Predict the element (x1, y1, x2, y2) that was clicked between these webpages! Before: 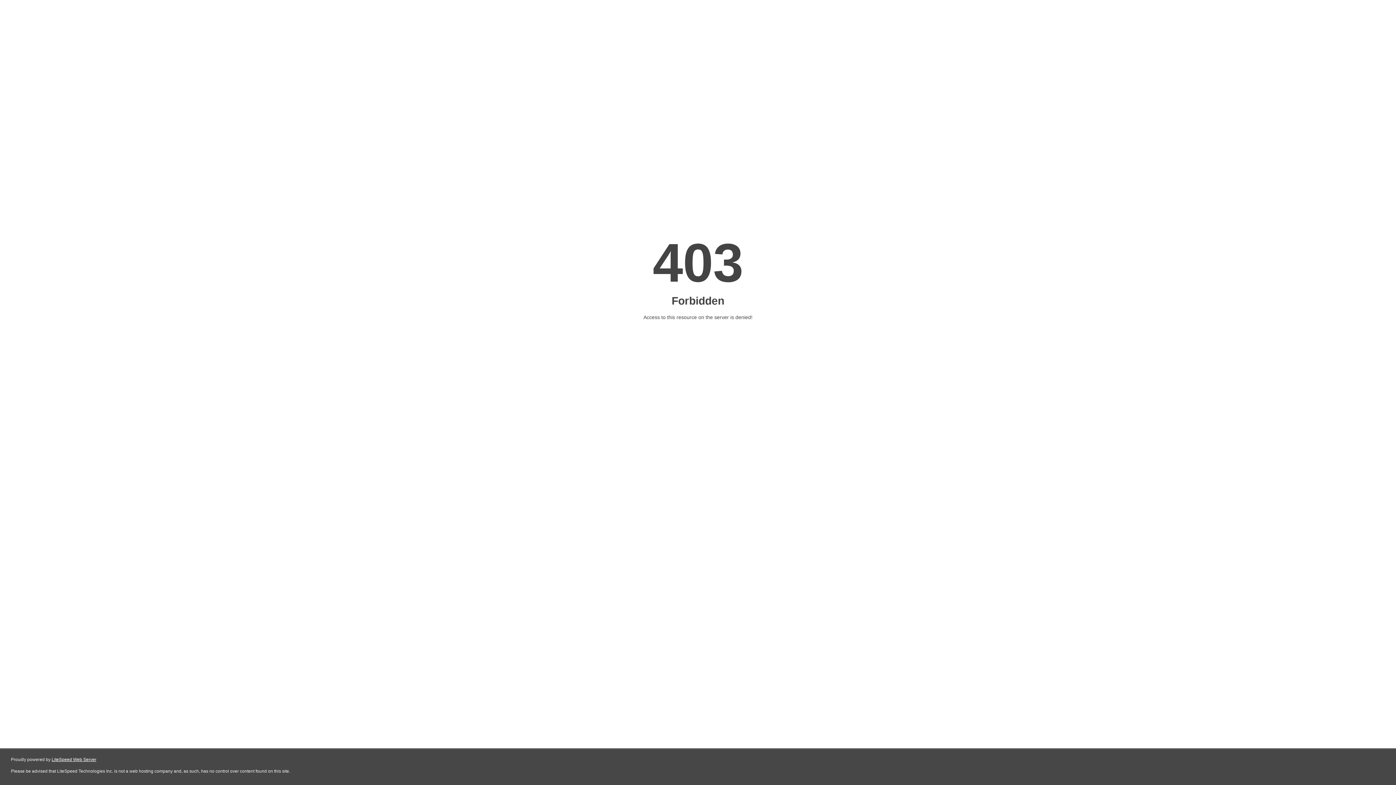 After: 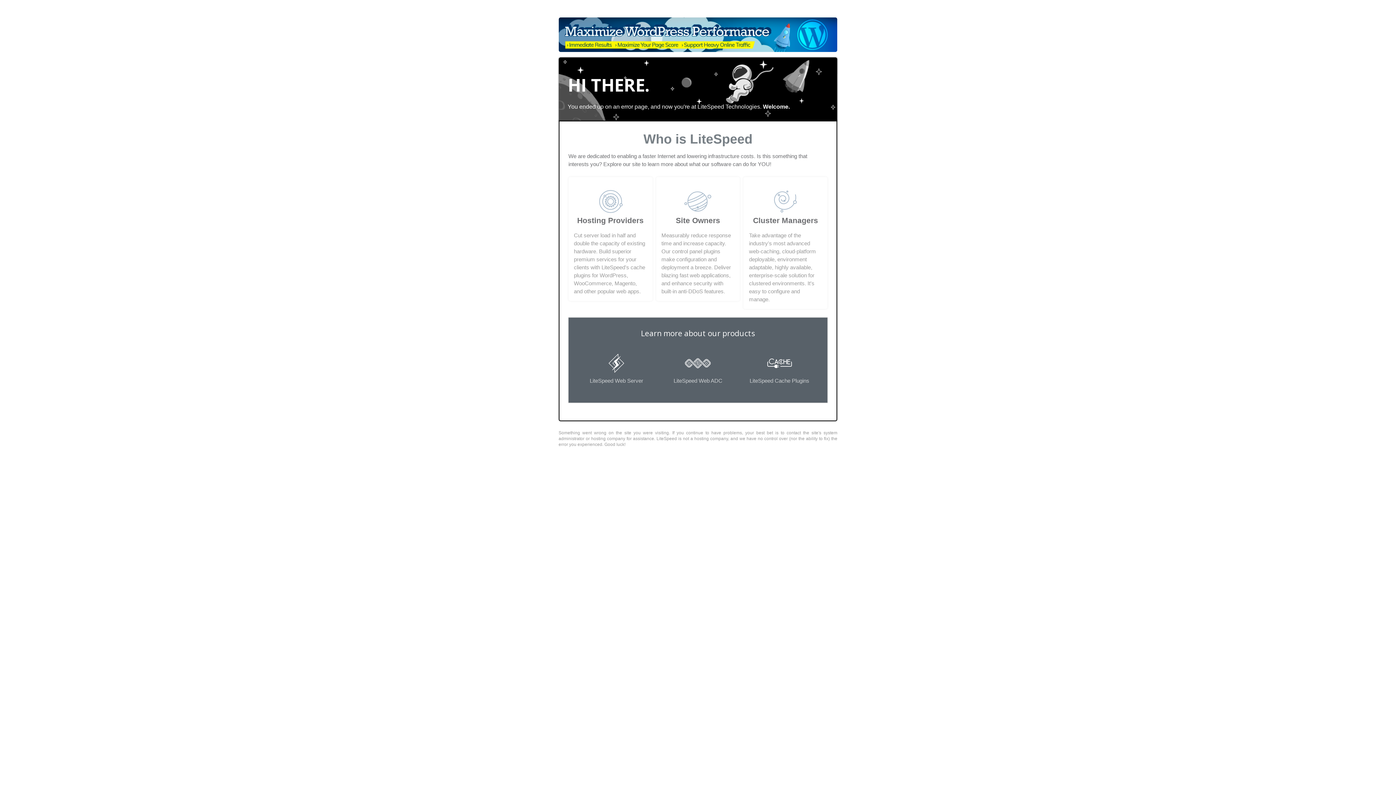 Action: label: LiteSpeed Web Server bbox: (51, 757, 96, 762)